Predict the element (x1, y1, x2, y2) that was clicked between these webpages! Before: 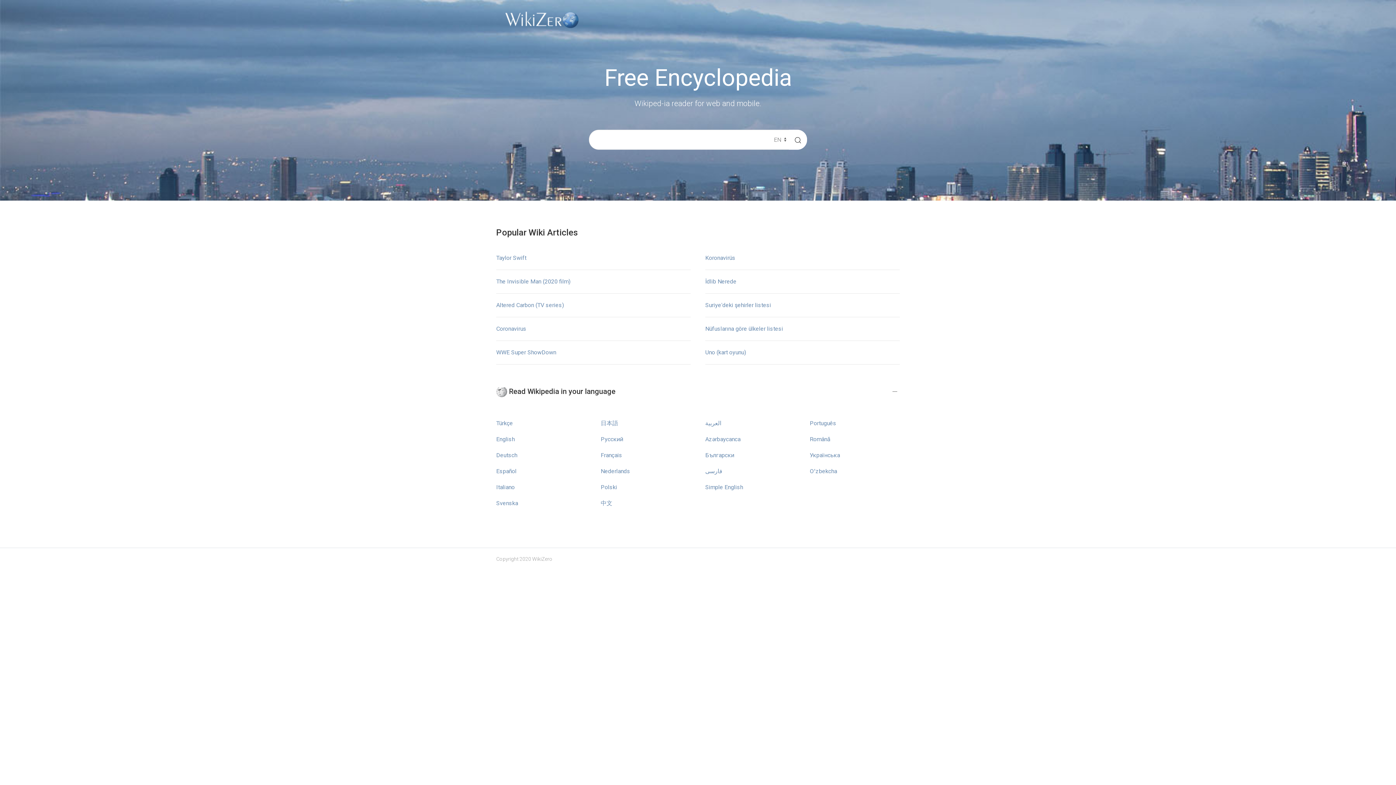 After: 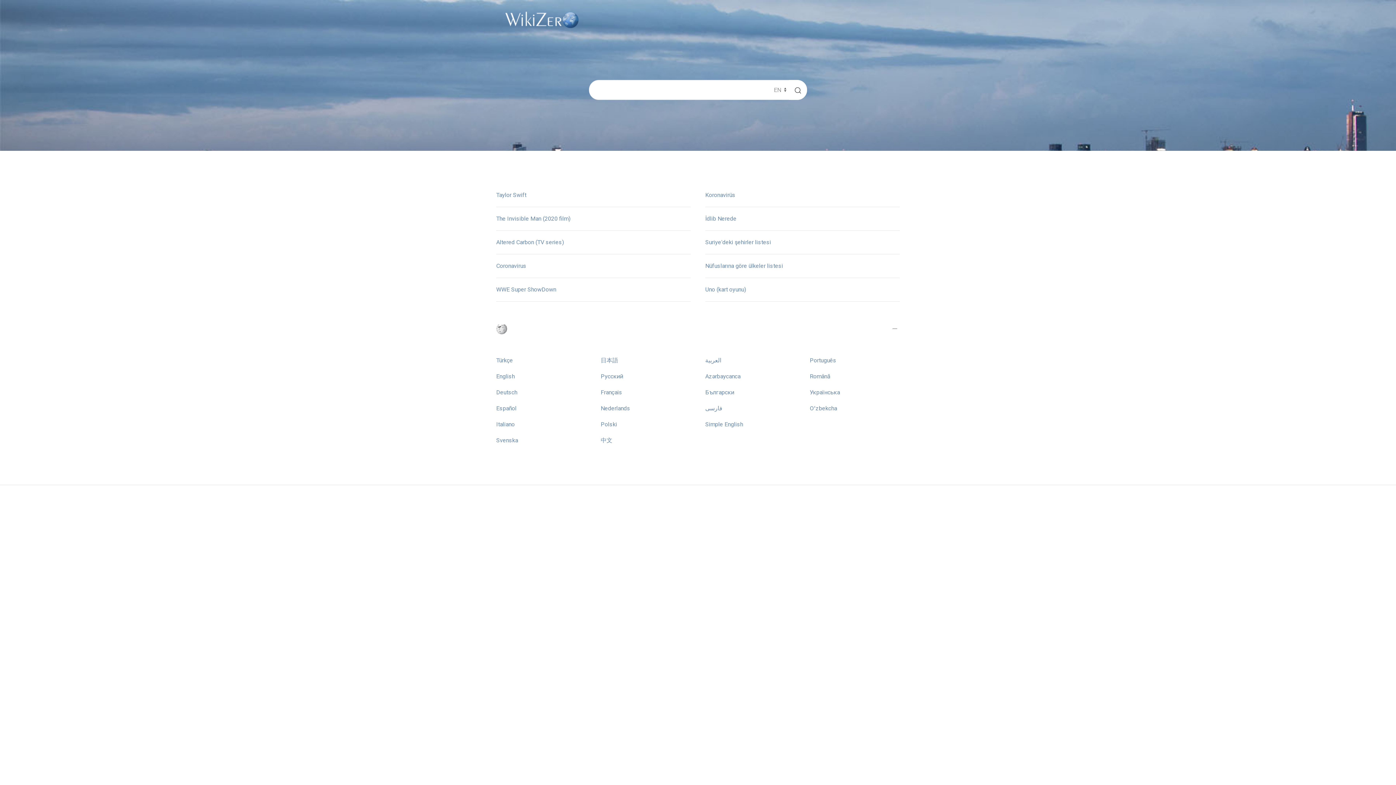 Action: label: Български bbox: (705, 451, 734, 458)